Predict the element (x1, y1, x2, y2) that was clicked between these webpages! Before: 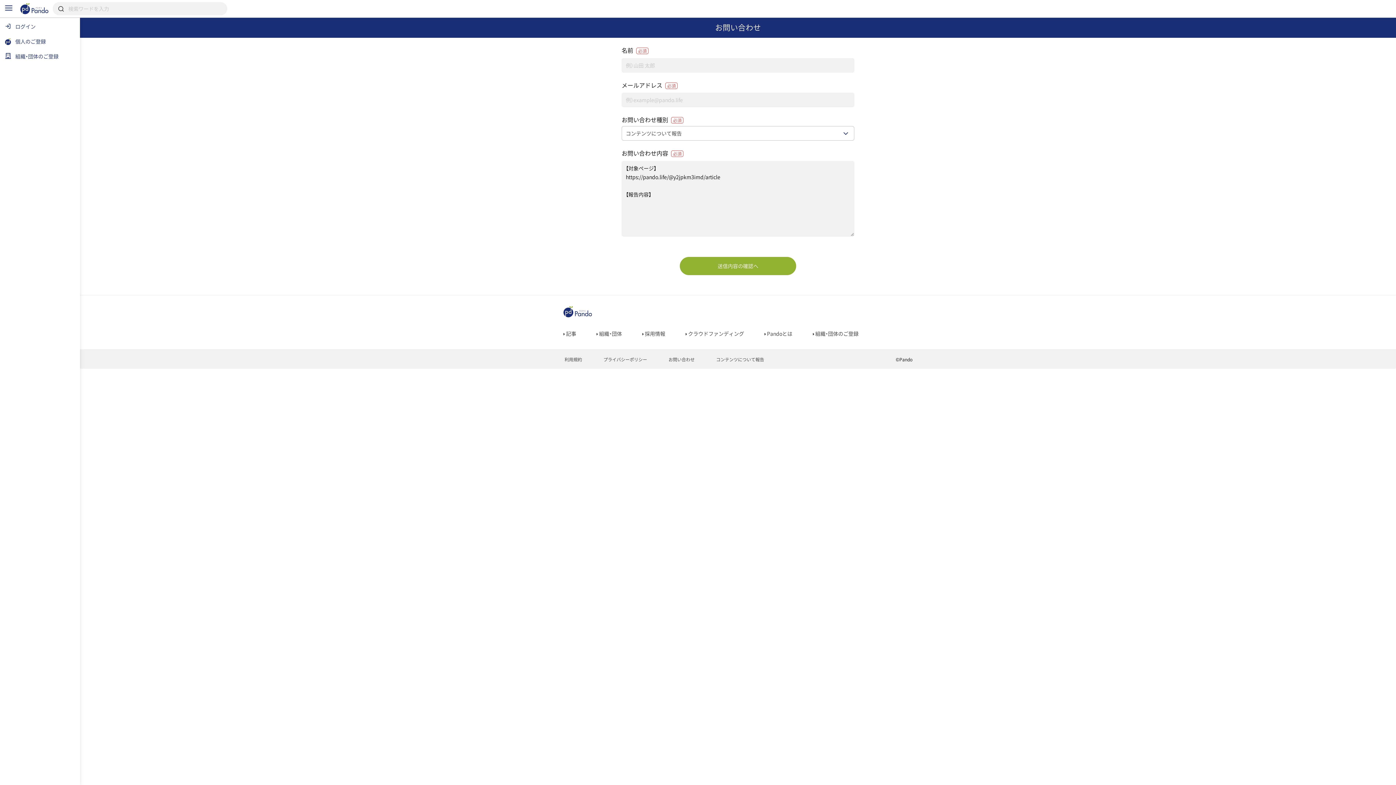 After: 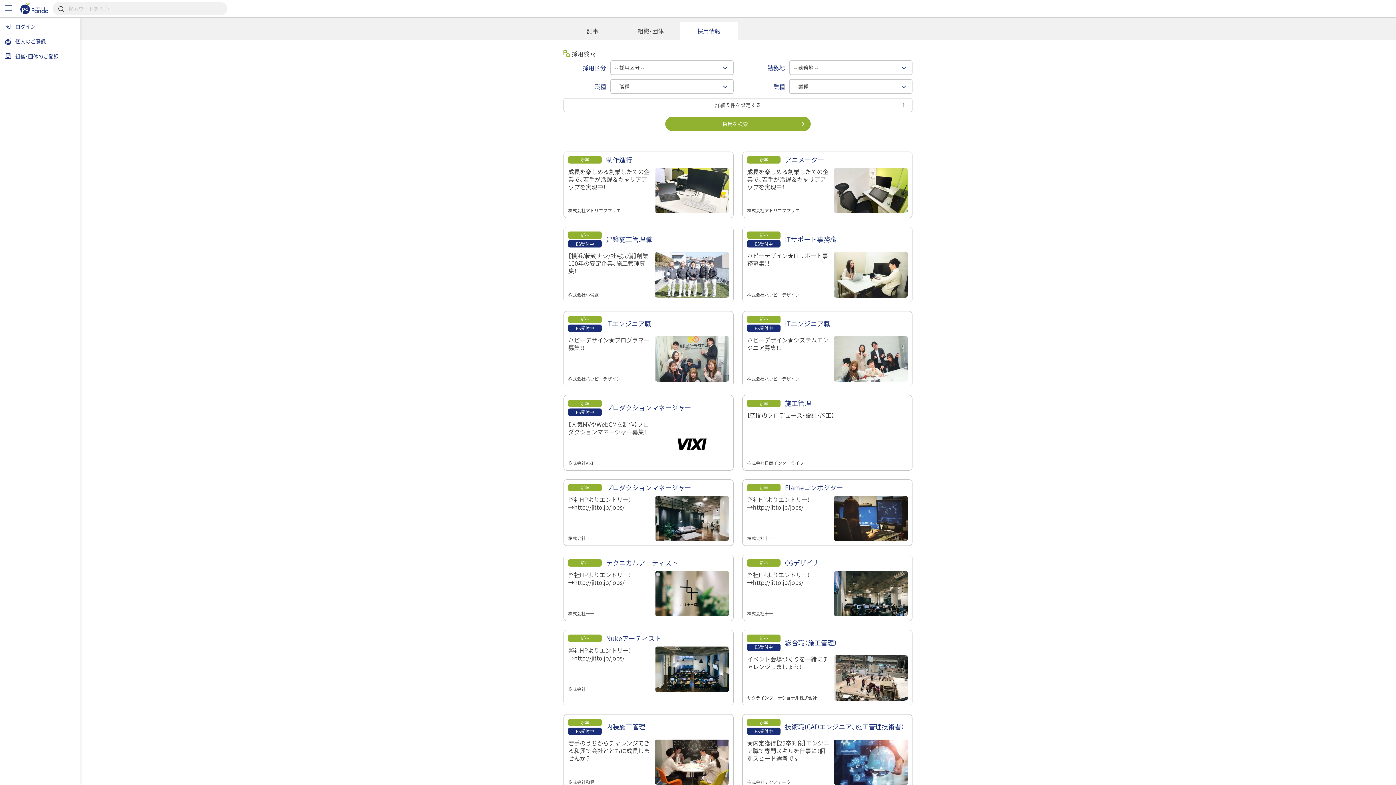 Action: label:  採用情報 bbox: (642, 330, 665, 337)